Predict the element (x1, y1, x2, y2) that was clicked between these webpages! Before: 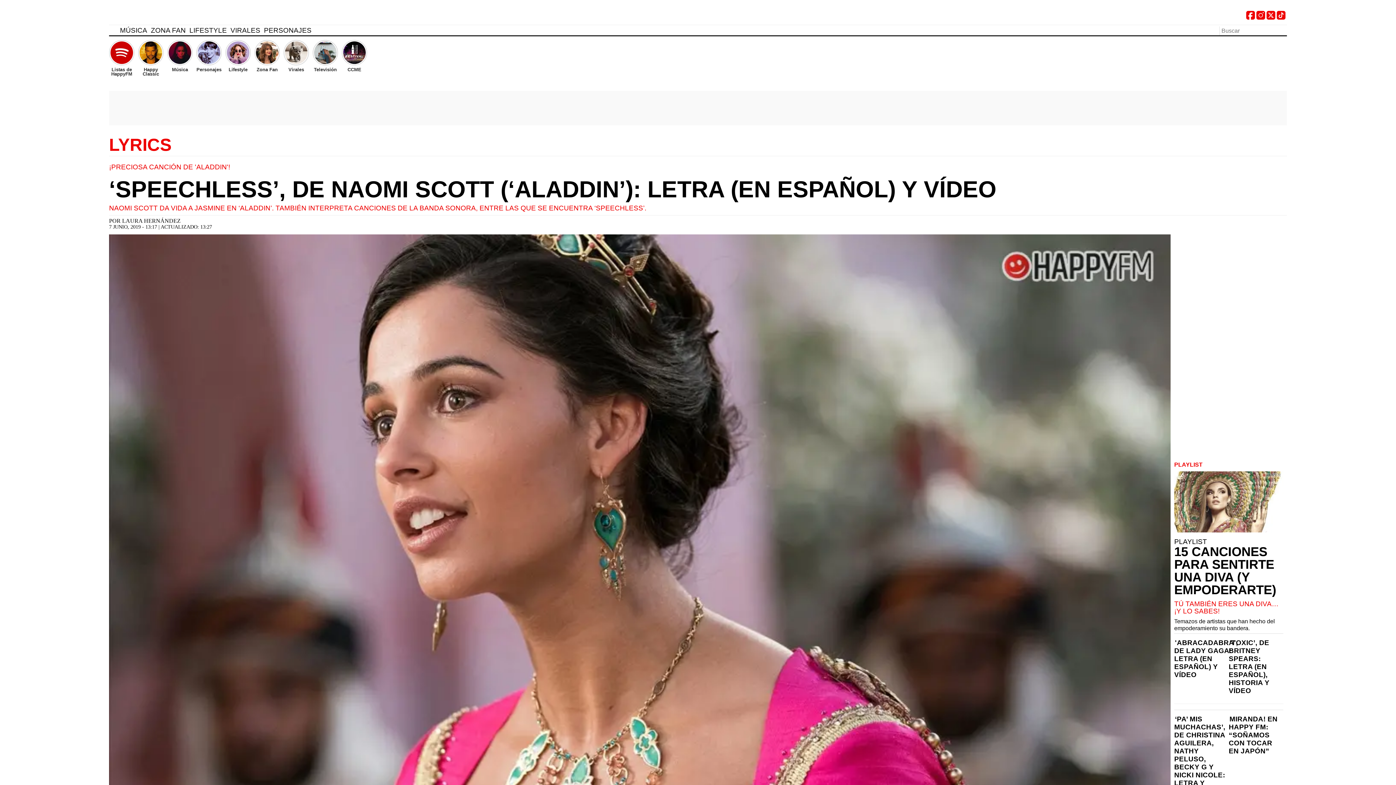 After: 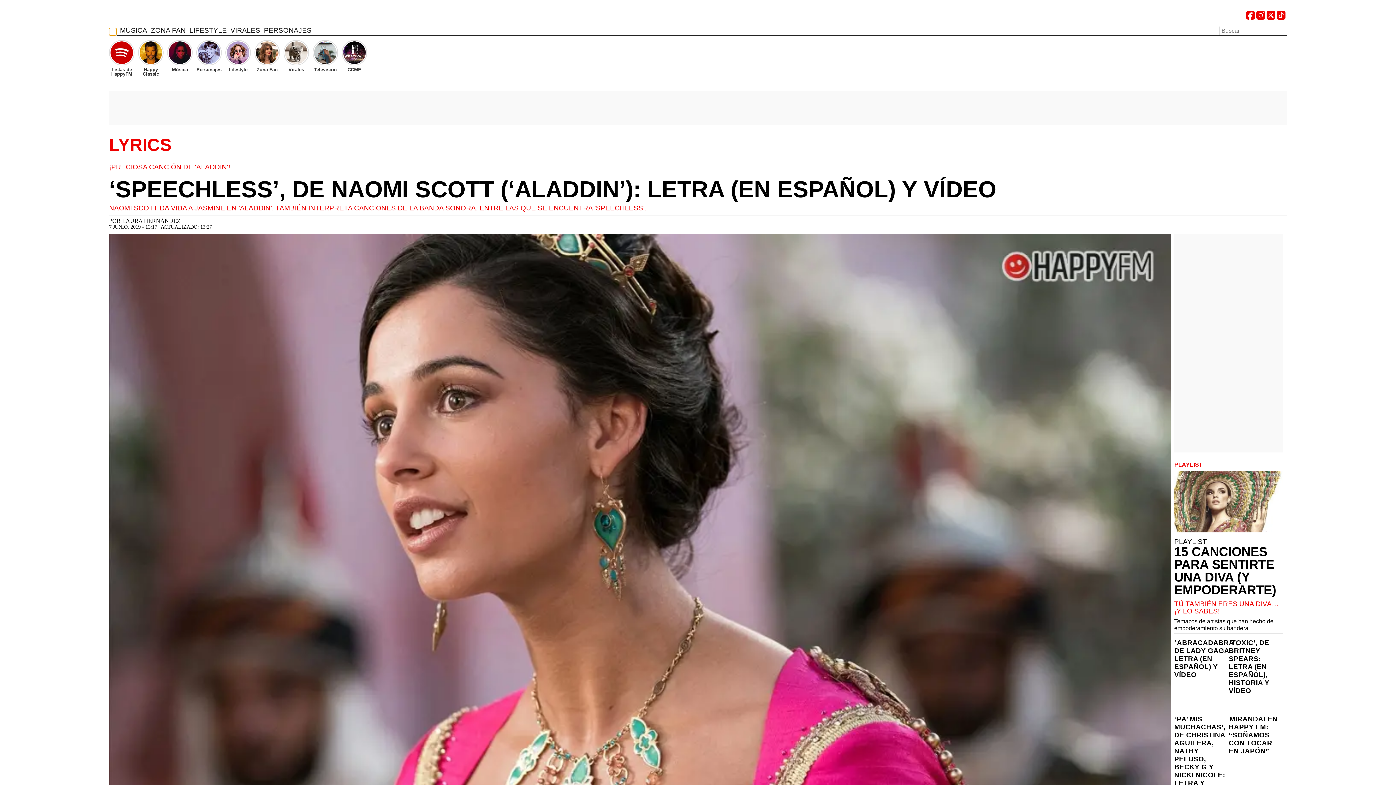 Action: label: Menu bbox: (109, 28, 116, 35)